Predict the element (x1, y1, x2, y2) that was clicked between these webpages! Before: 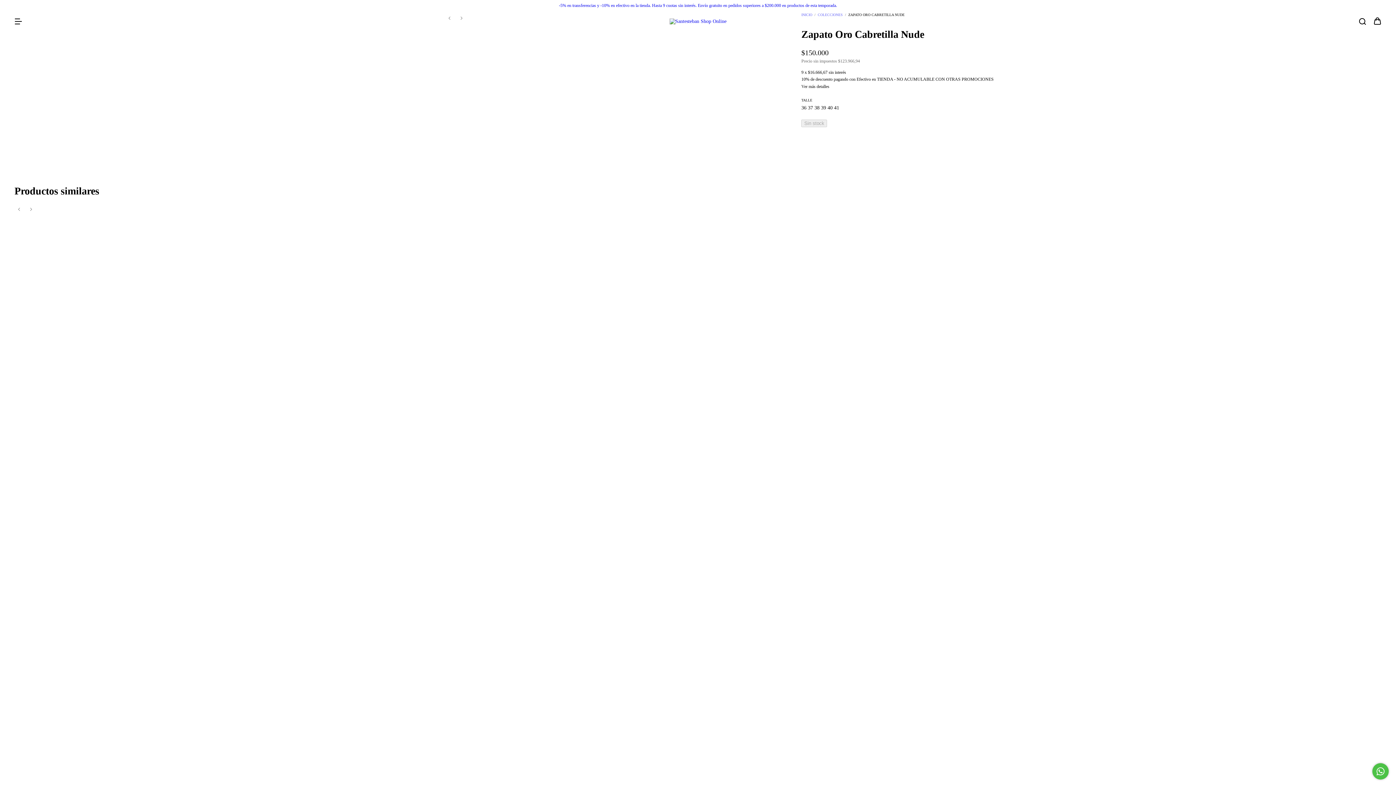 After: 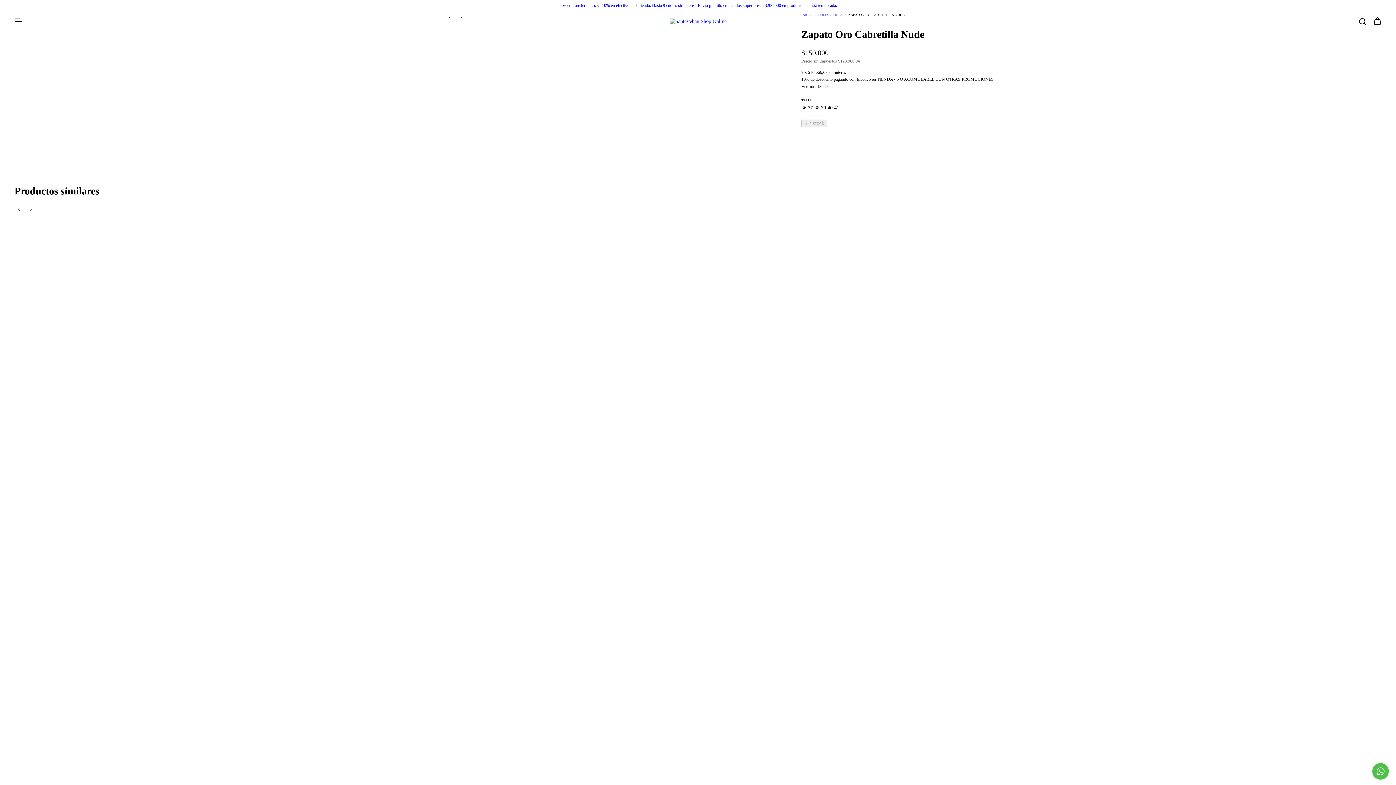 Action: label: 38  bbox: (814, 105, 821, 110)